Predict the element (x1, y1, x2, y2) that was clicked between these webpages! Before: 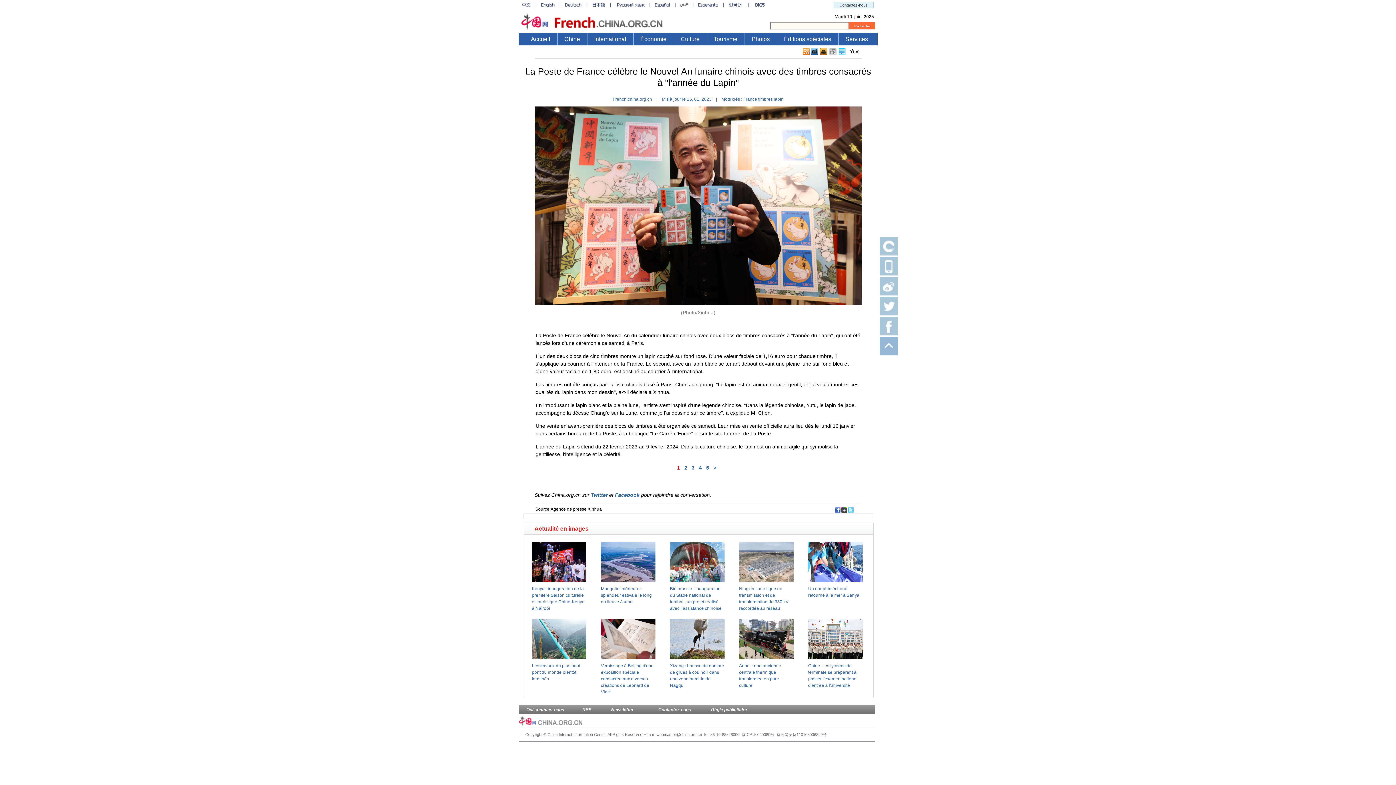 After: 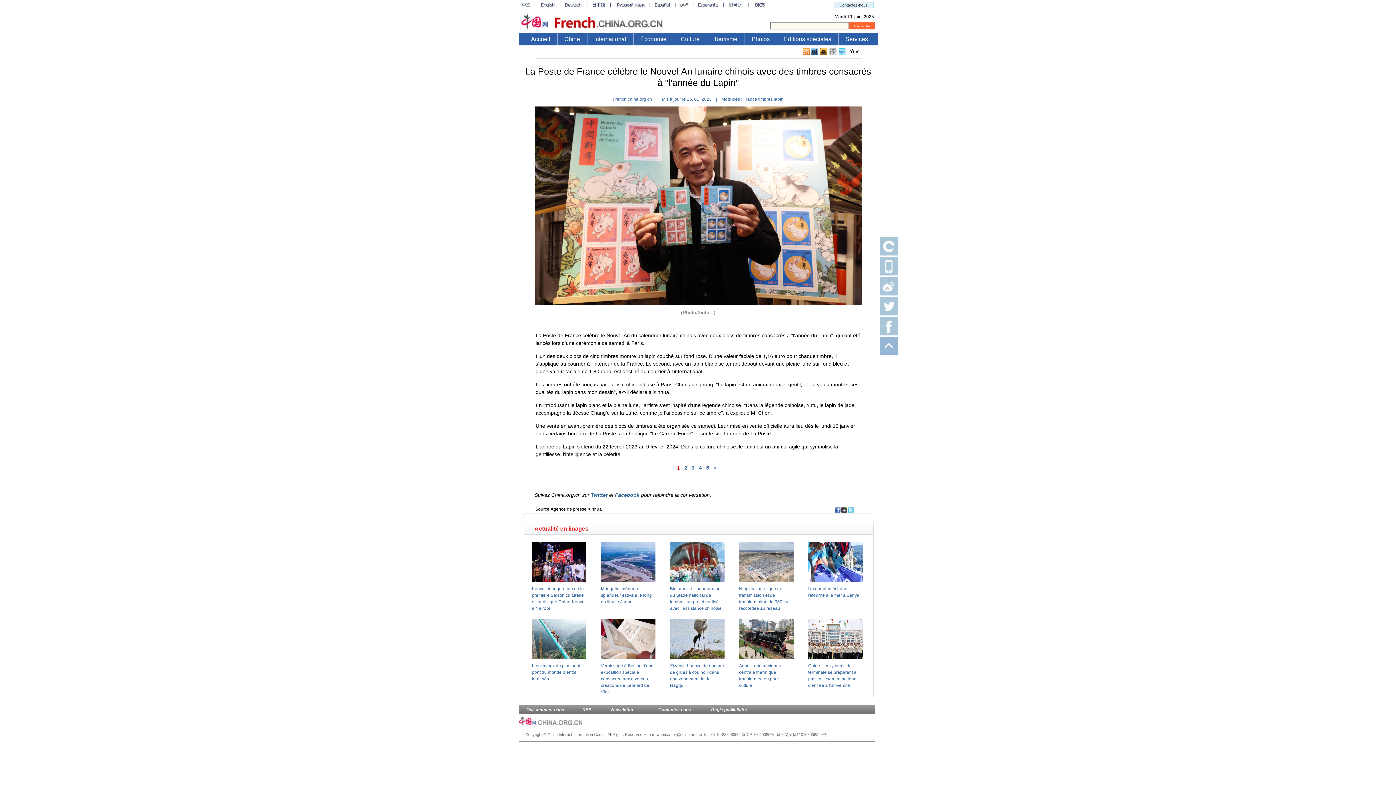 Action: bbox: (829, 51, 836, 56)